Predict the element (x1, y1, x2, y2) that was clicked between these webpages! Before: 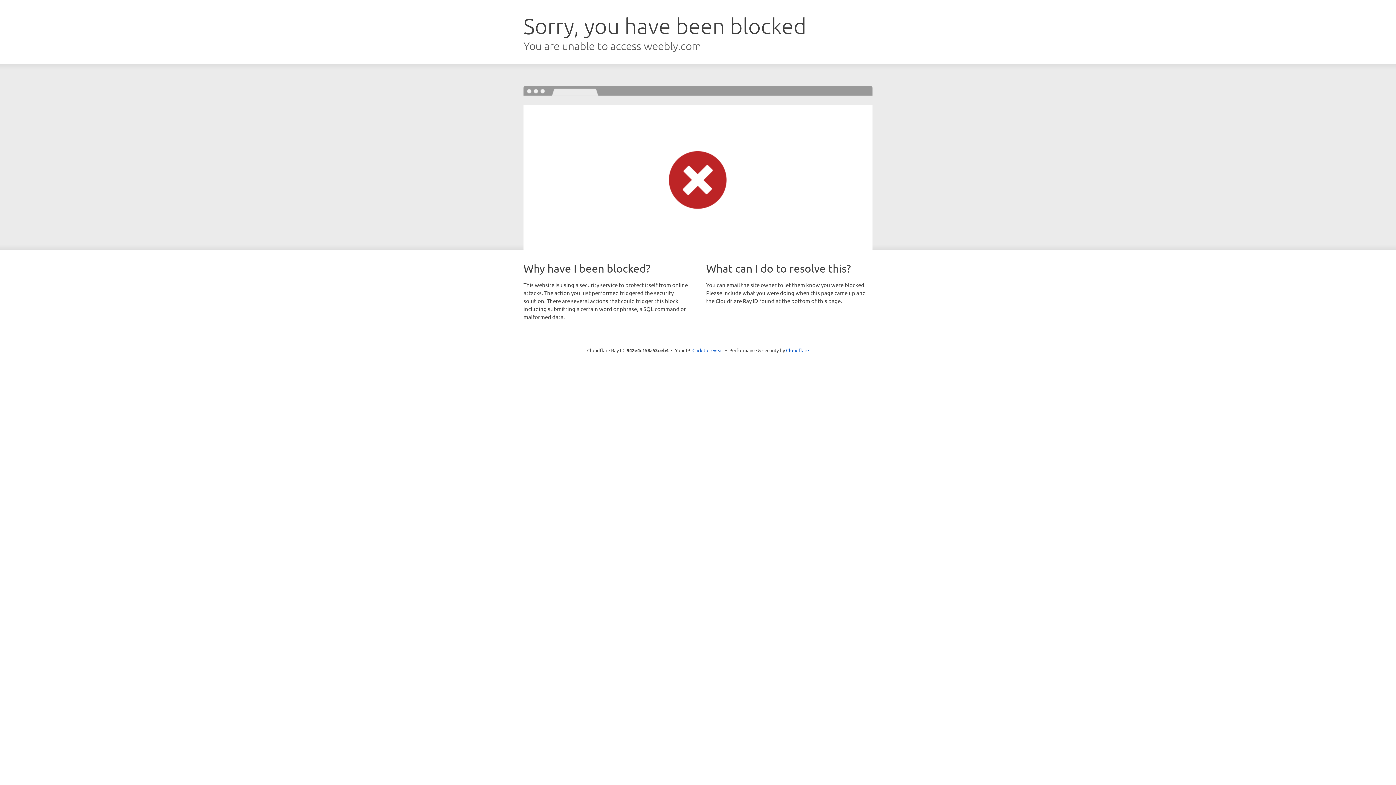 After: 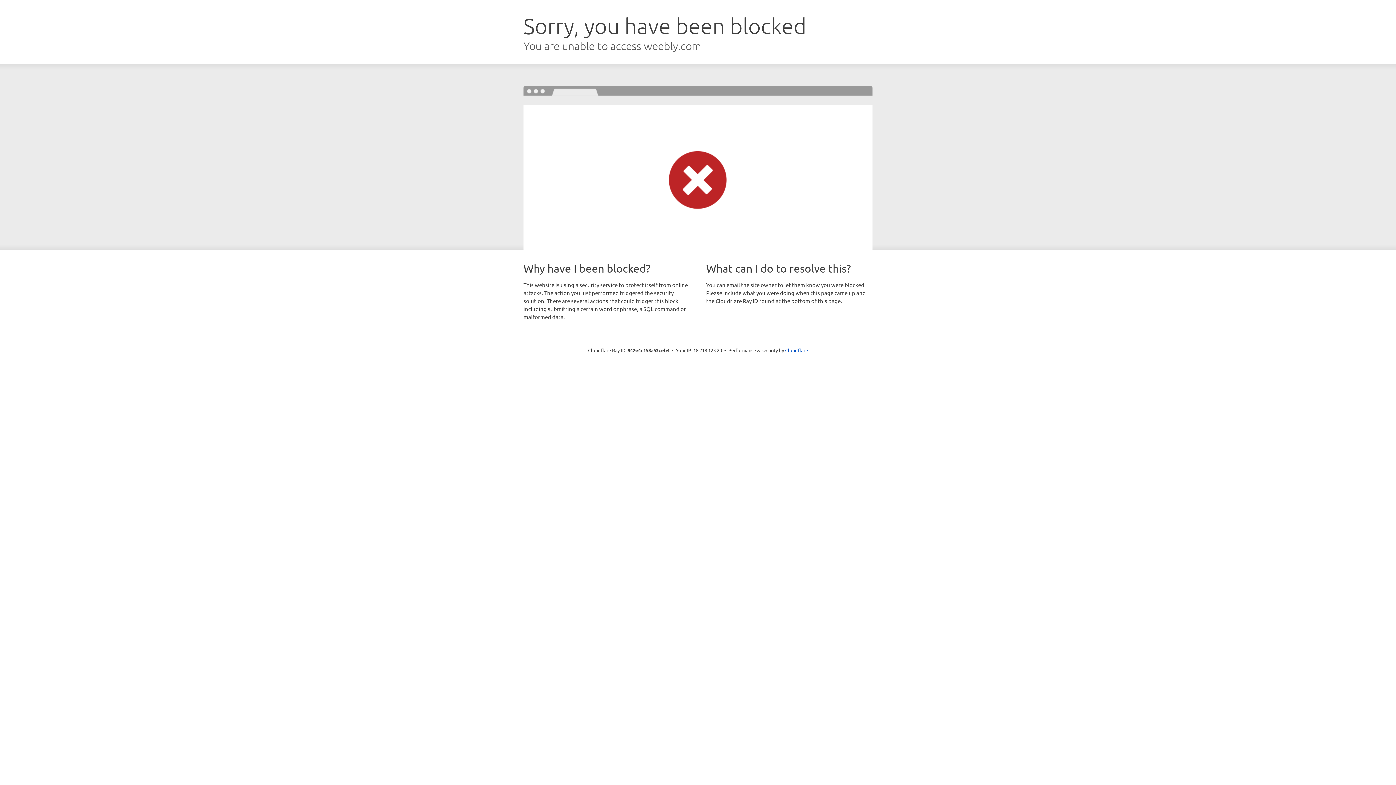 Action: bbox: (692, 346, 723, 353) label: Click to reveal